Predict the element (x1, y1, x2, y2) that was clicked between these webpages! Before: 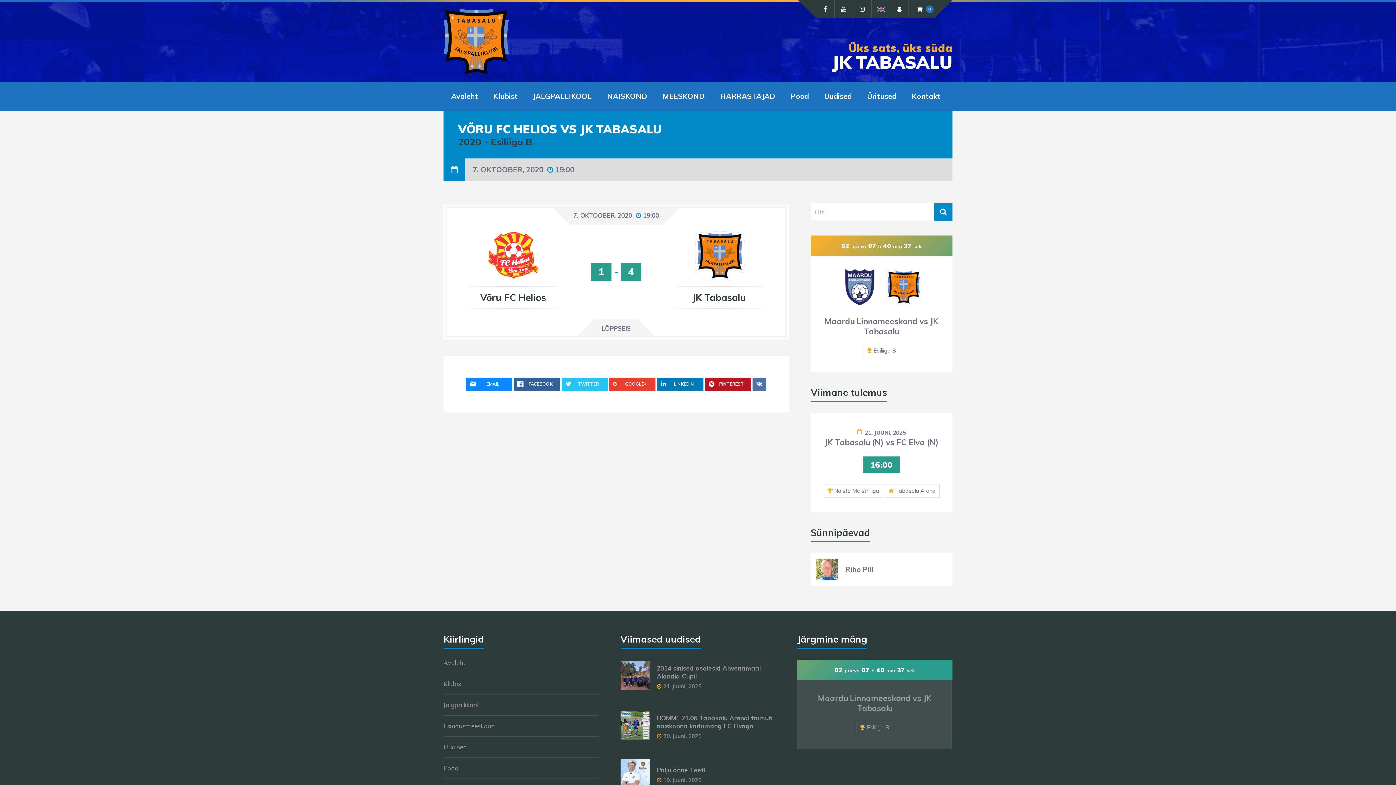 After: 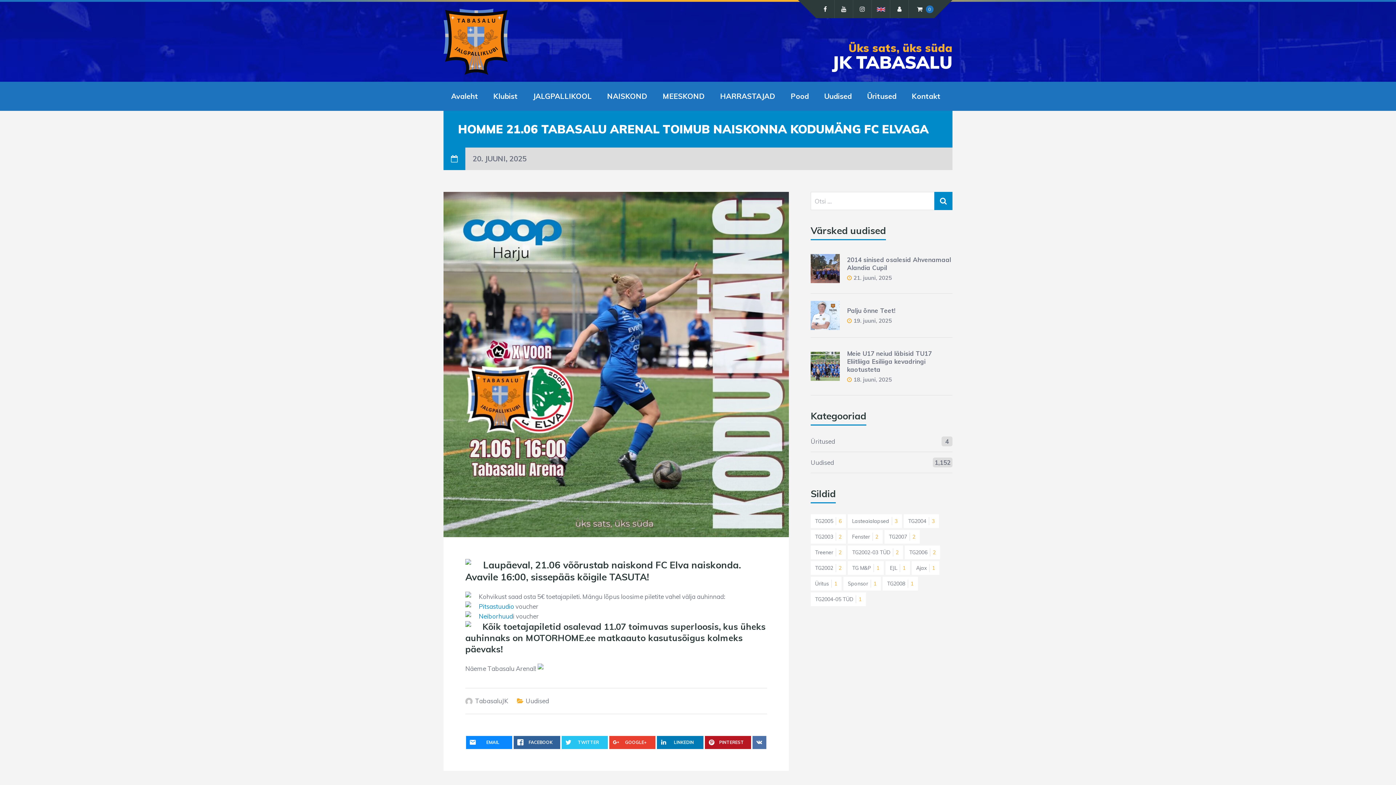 Action: bbox: (620, 734, 649, 741)